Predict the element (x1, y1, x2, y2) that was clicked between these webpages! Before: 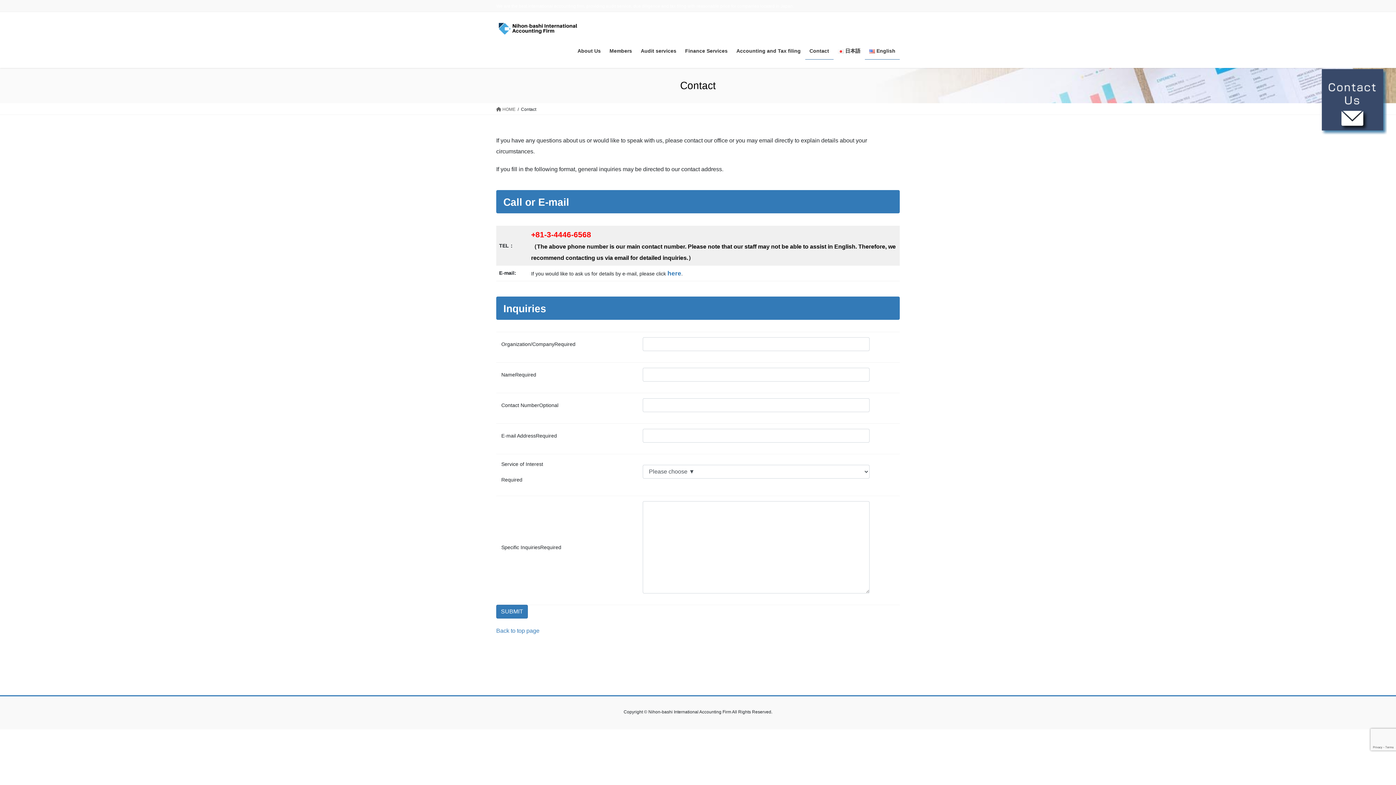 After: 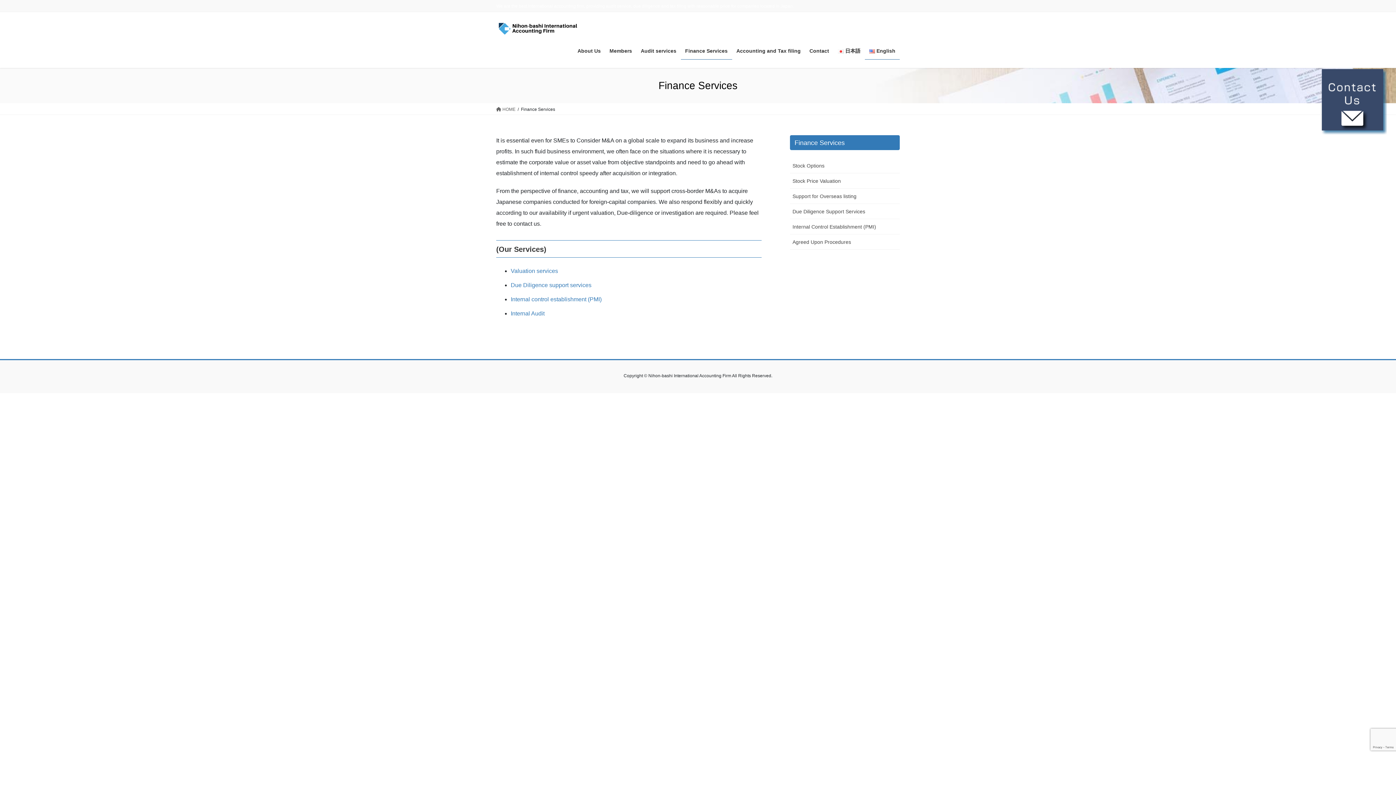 Action: bbox: (680, 42, 732, 59) label: Finance Services